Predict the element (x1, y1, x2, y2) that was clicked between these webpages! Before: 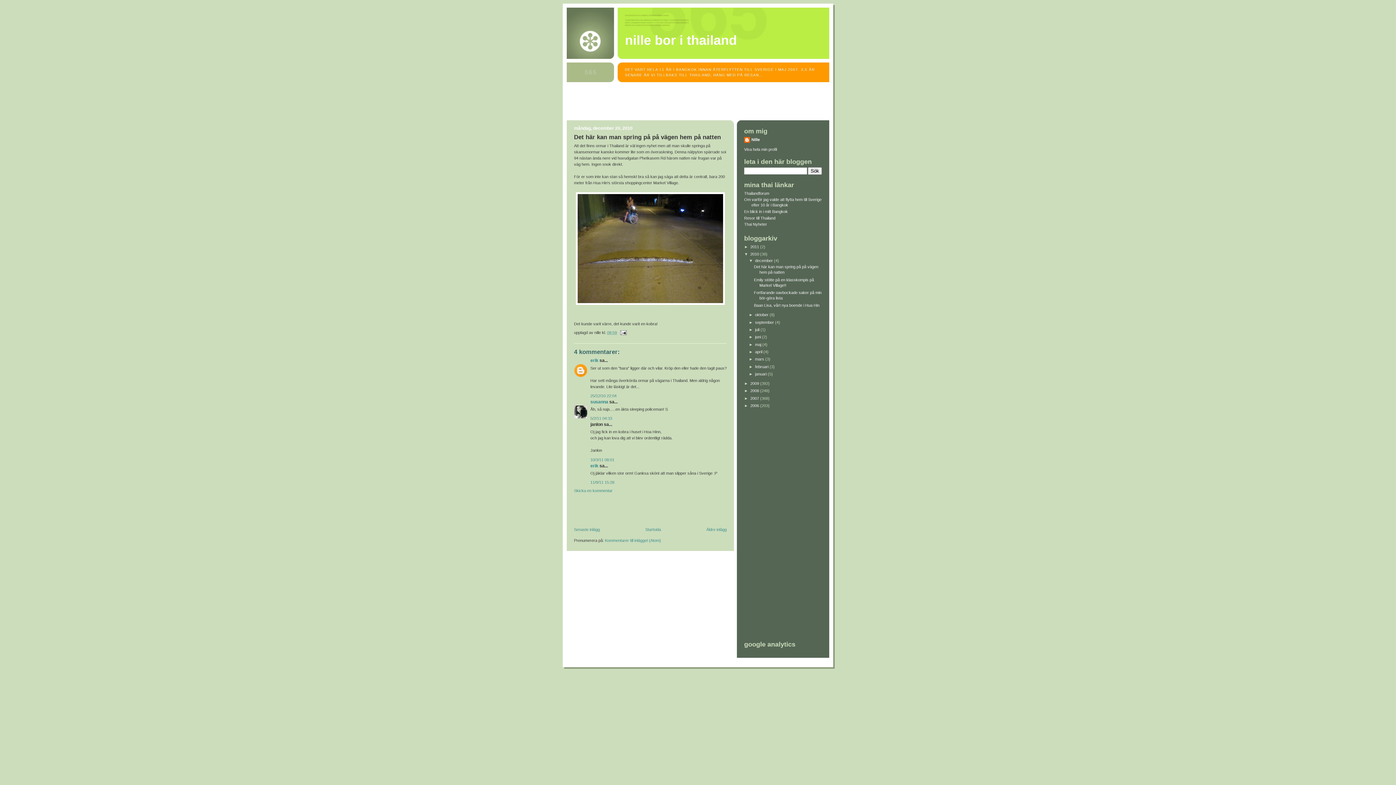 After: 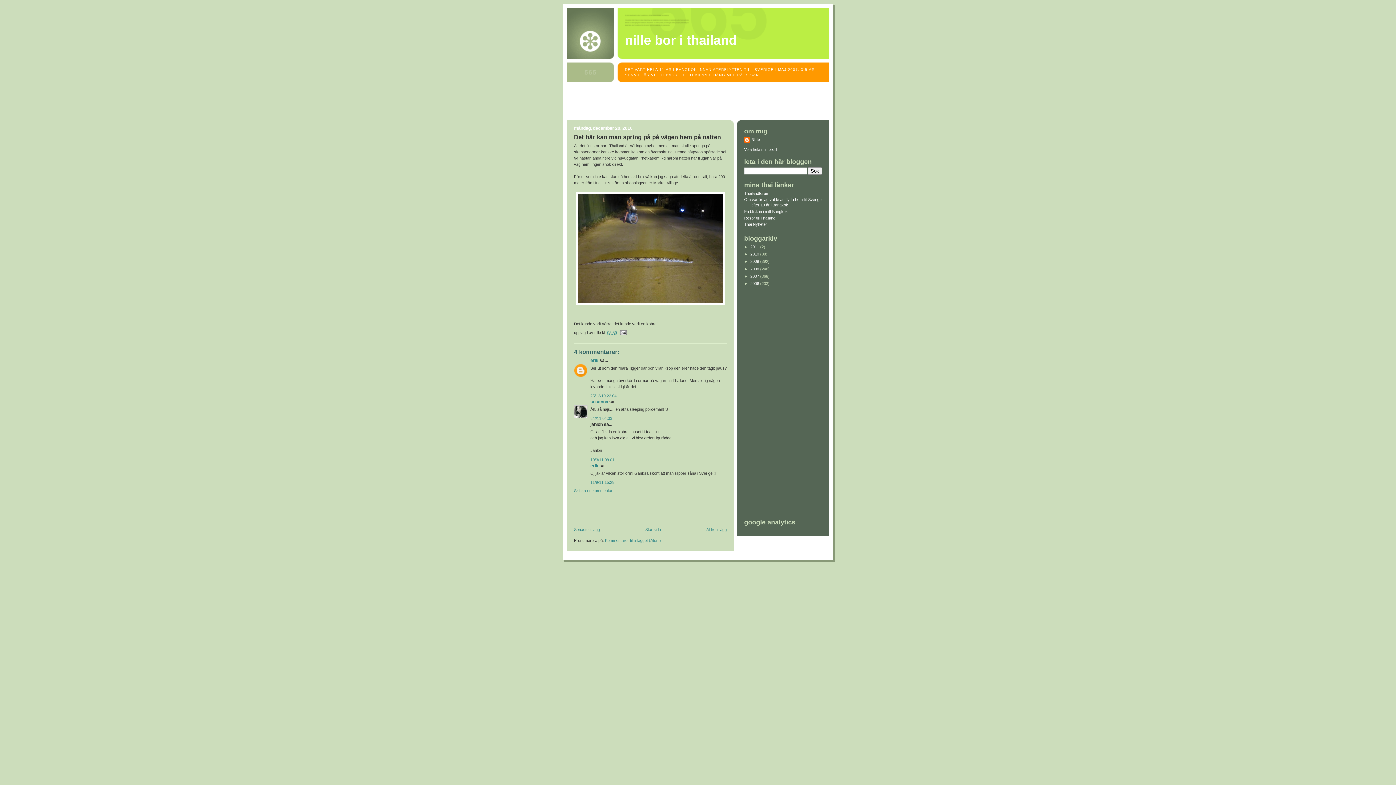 Action: label: ▼   bbox: (744, 251, 750, 256)